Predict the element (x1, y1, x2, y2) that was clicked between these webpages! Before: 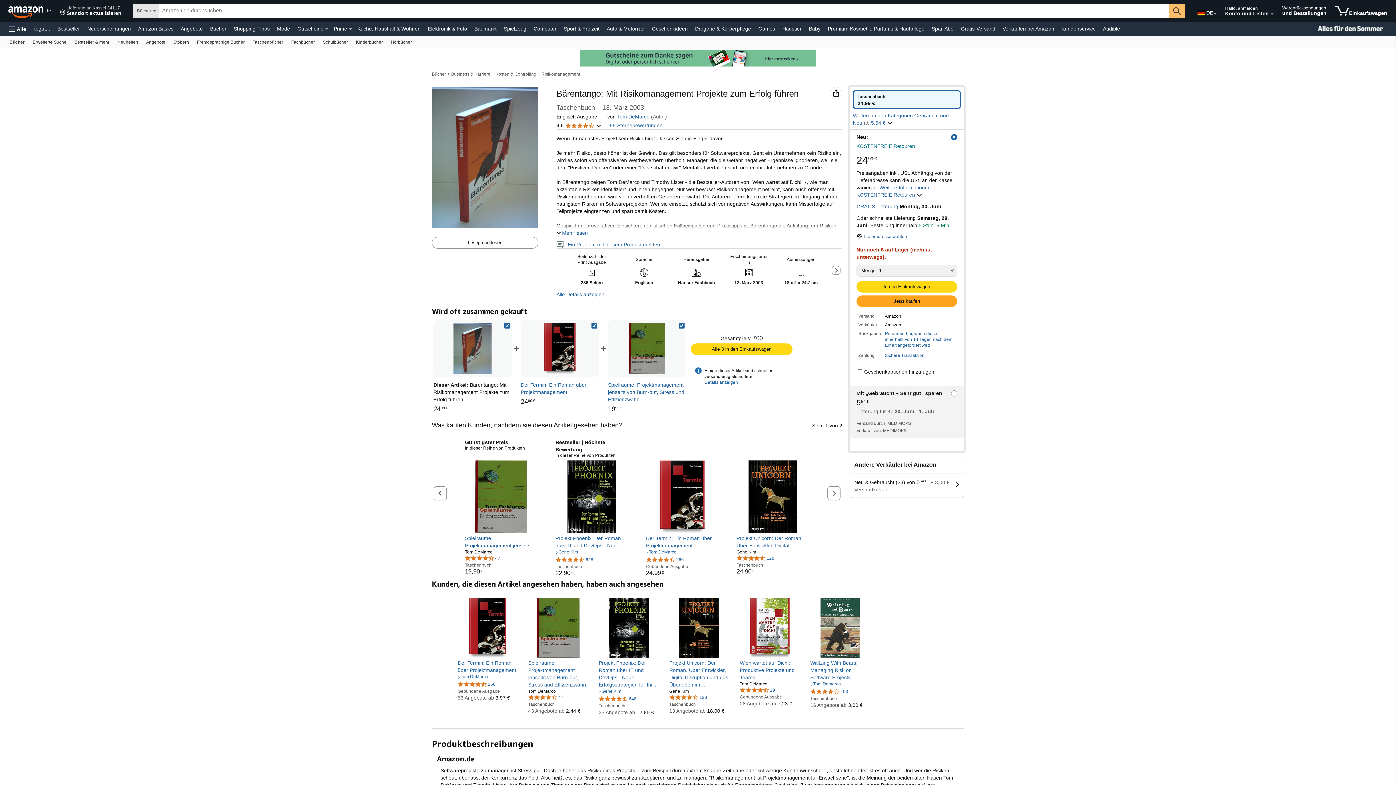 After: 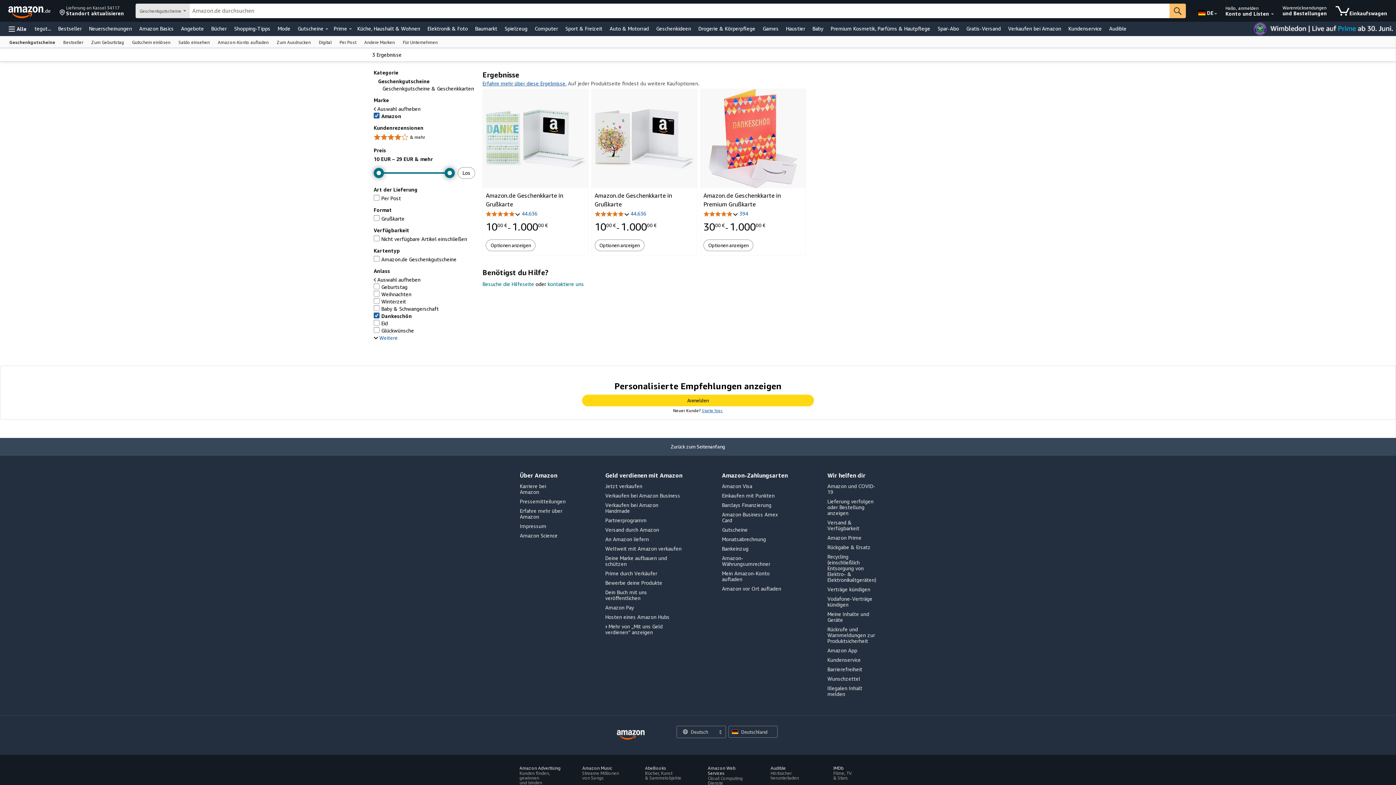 Action: bbox: (425, 50, 970, 66)